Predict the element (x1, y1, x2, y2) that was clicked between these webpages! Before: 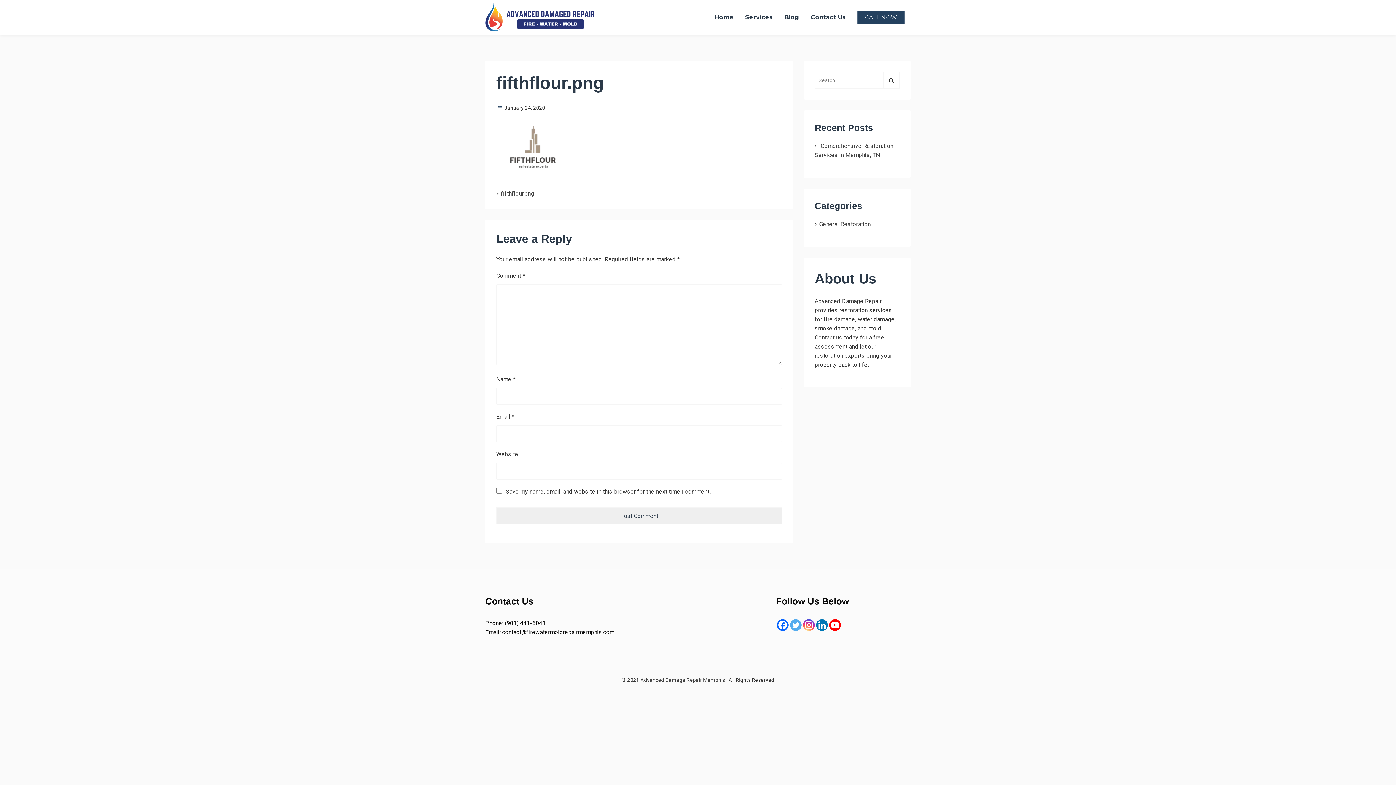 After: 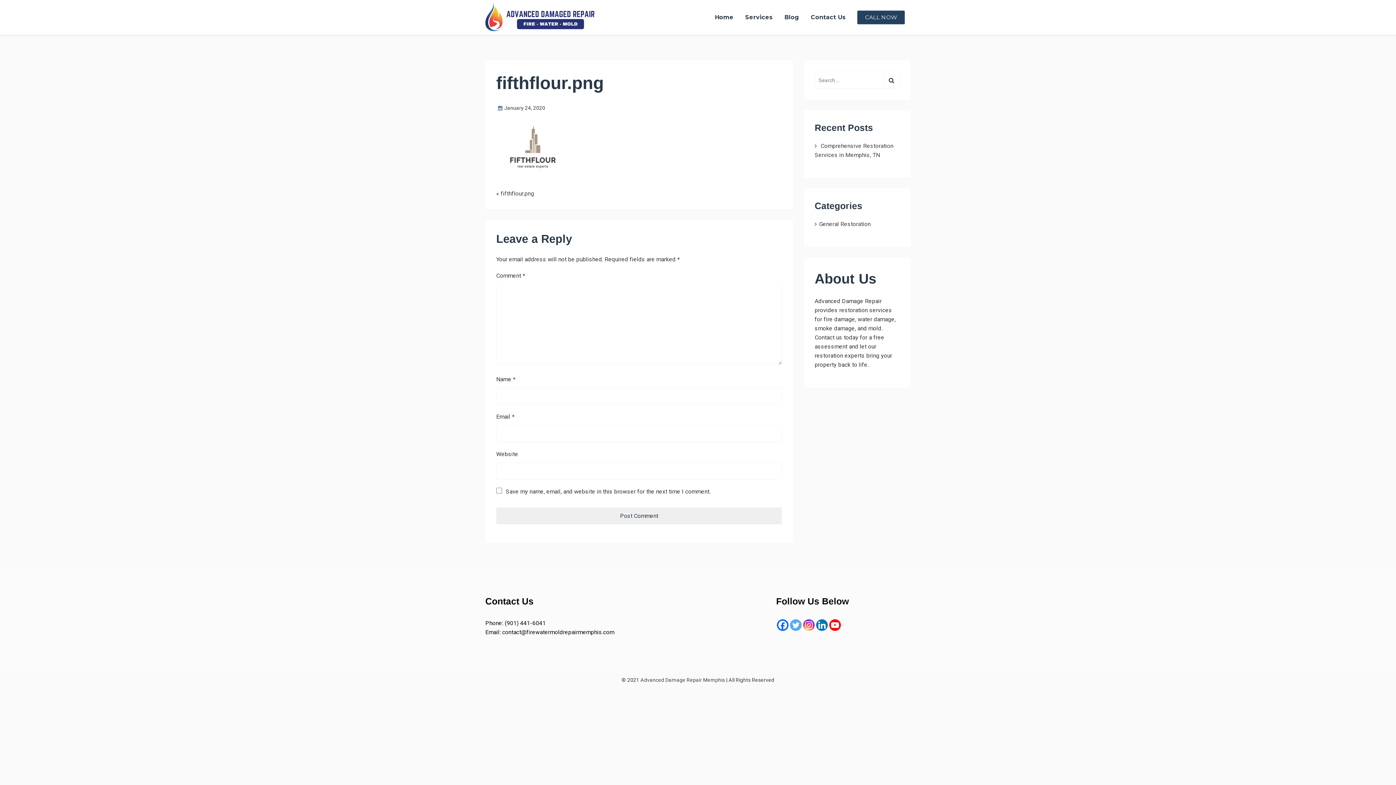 Action: bbox: (803, 619, 814, 631)